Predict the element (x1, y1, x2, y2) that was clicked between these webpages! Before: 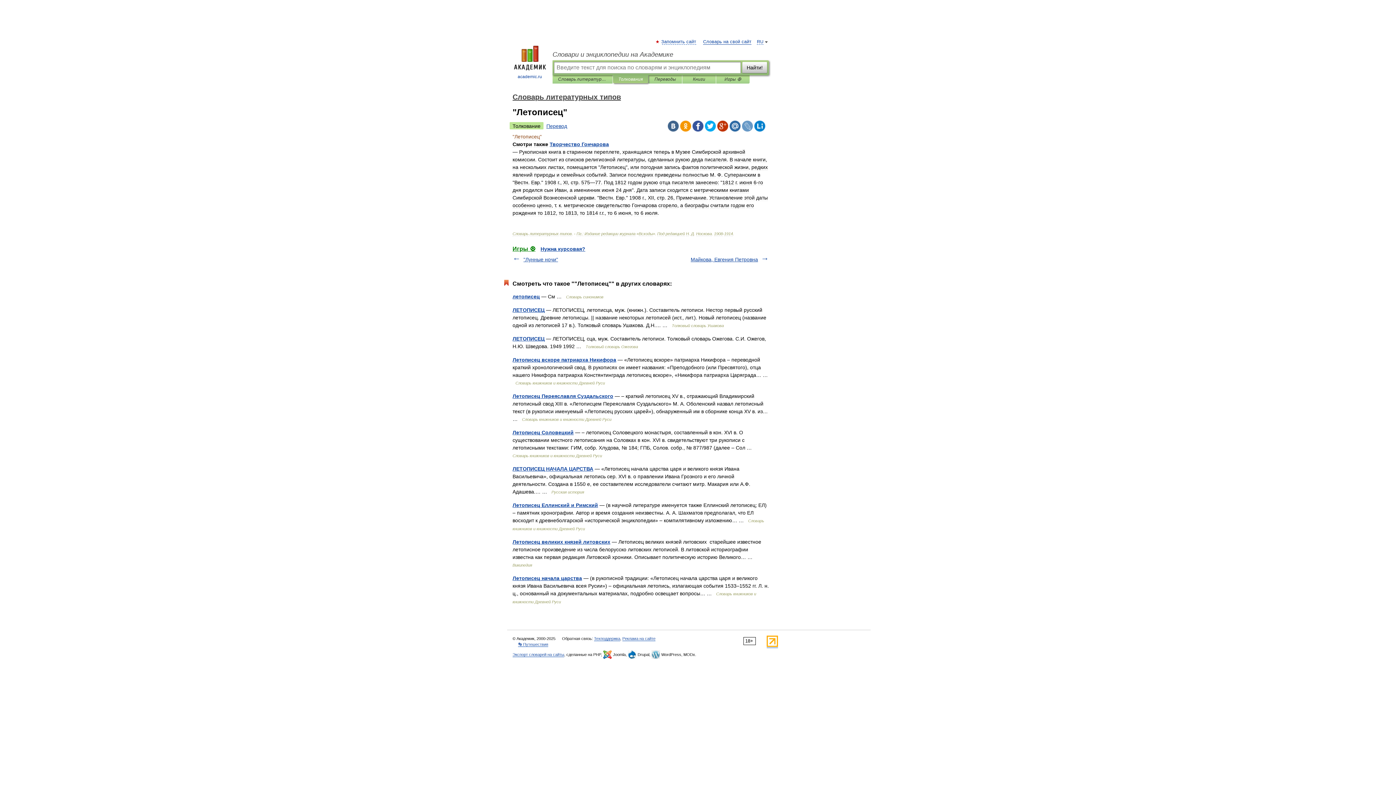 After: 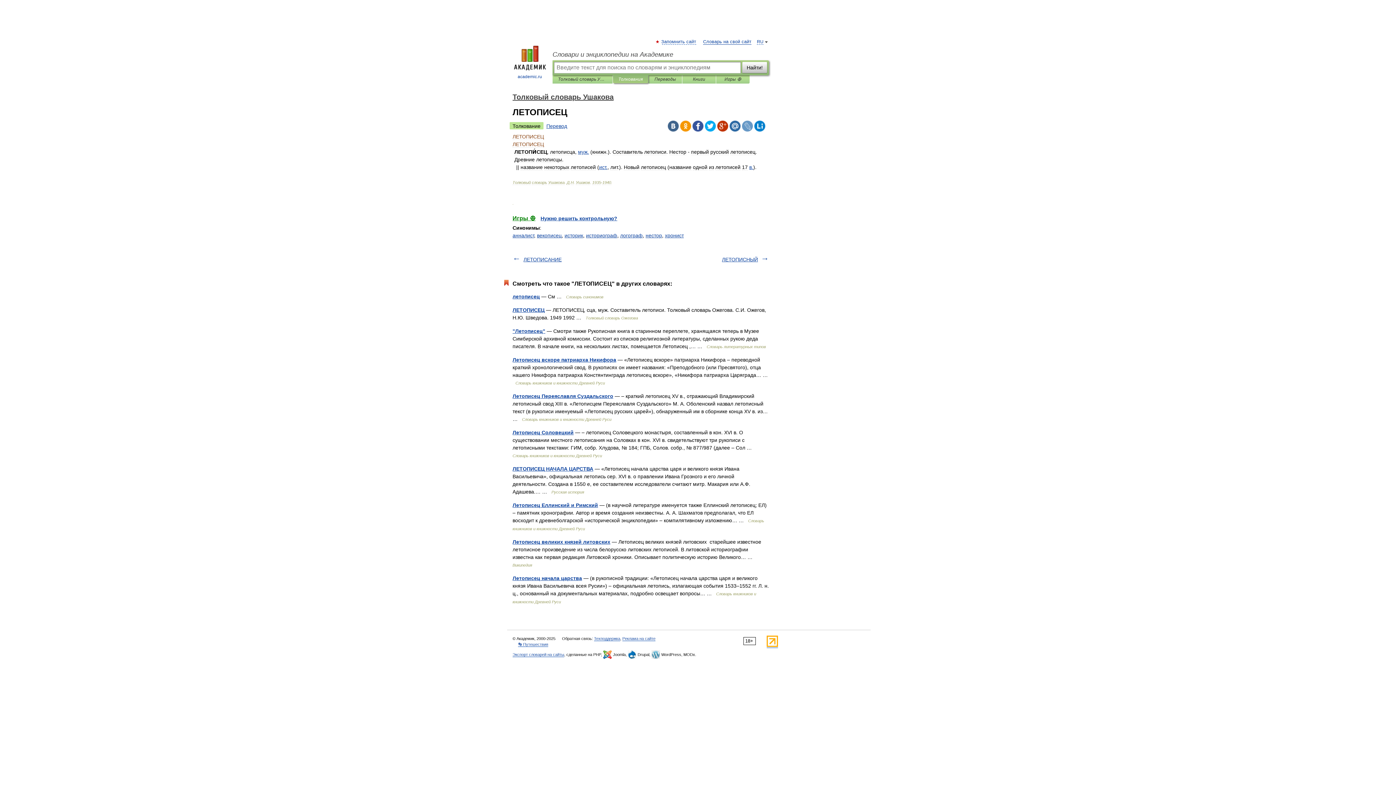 Action: bbox: (512, 307, 544, 313) label: ЛЕТОПИСЕЦ